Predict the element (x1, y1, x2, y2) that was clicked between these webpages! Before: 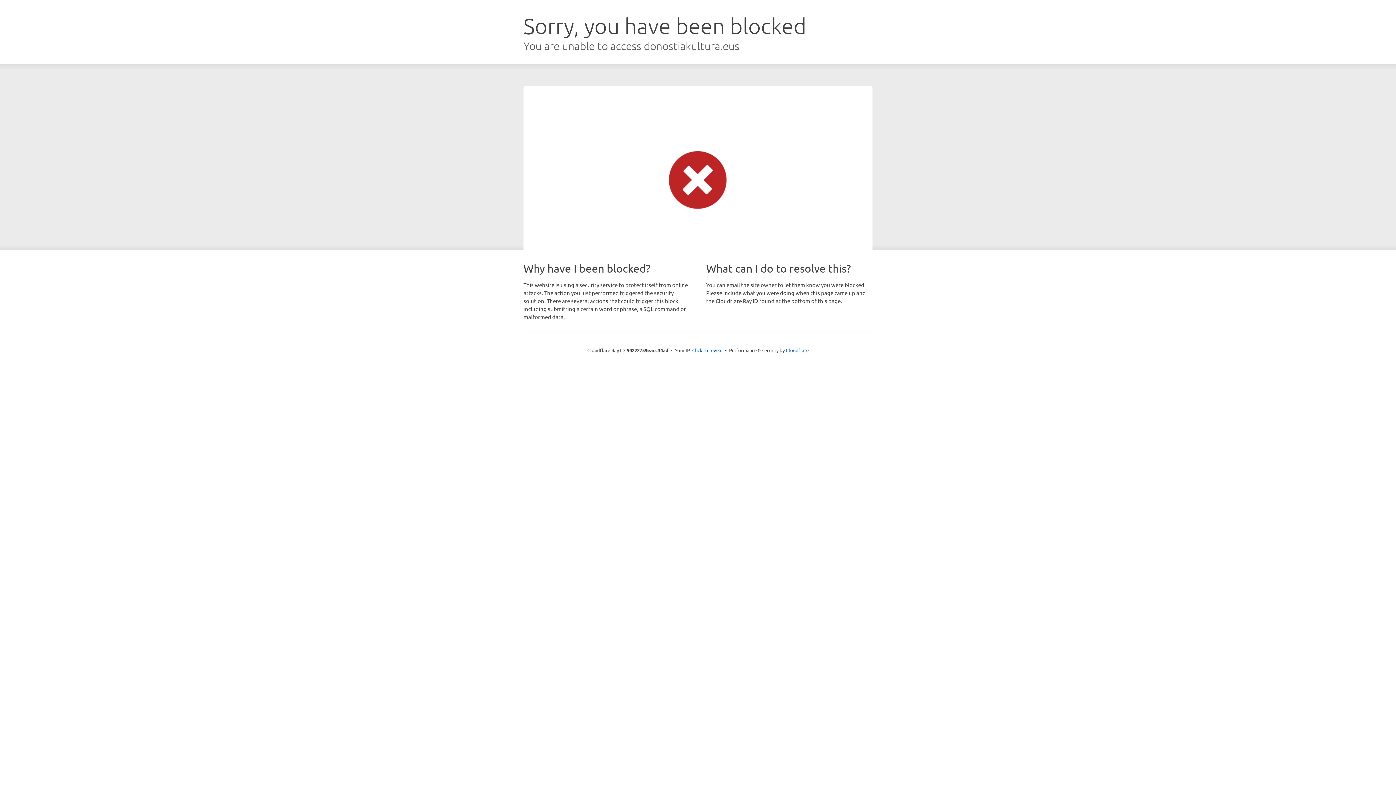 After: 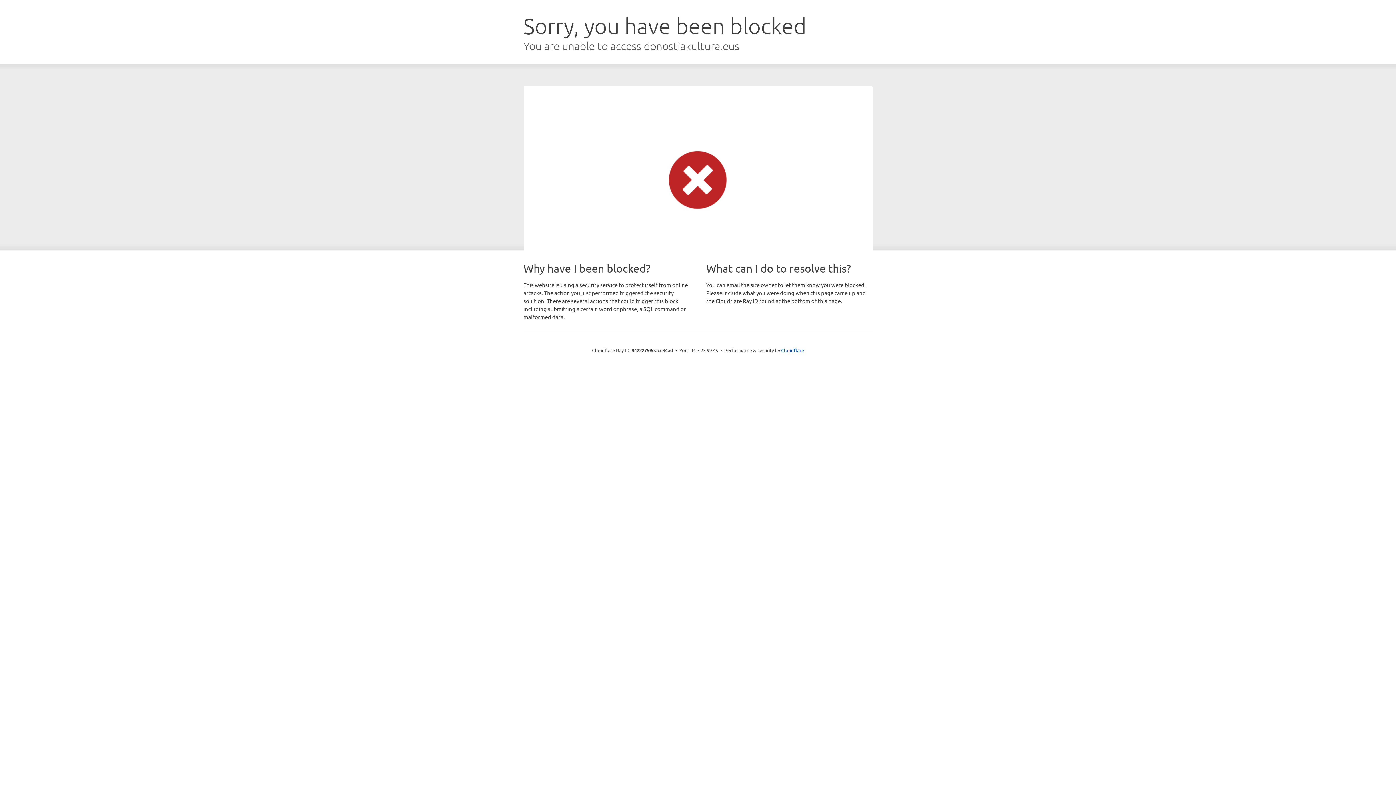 Action: bbox: (692, 346, 722, 353) label: Click to reveal